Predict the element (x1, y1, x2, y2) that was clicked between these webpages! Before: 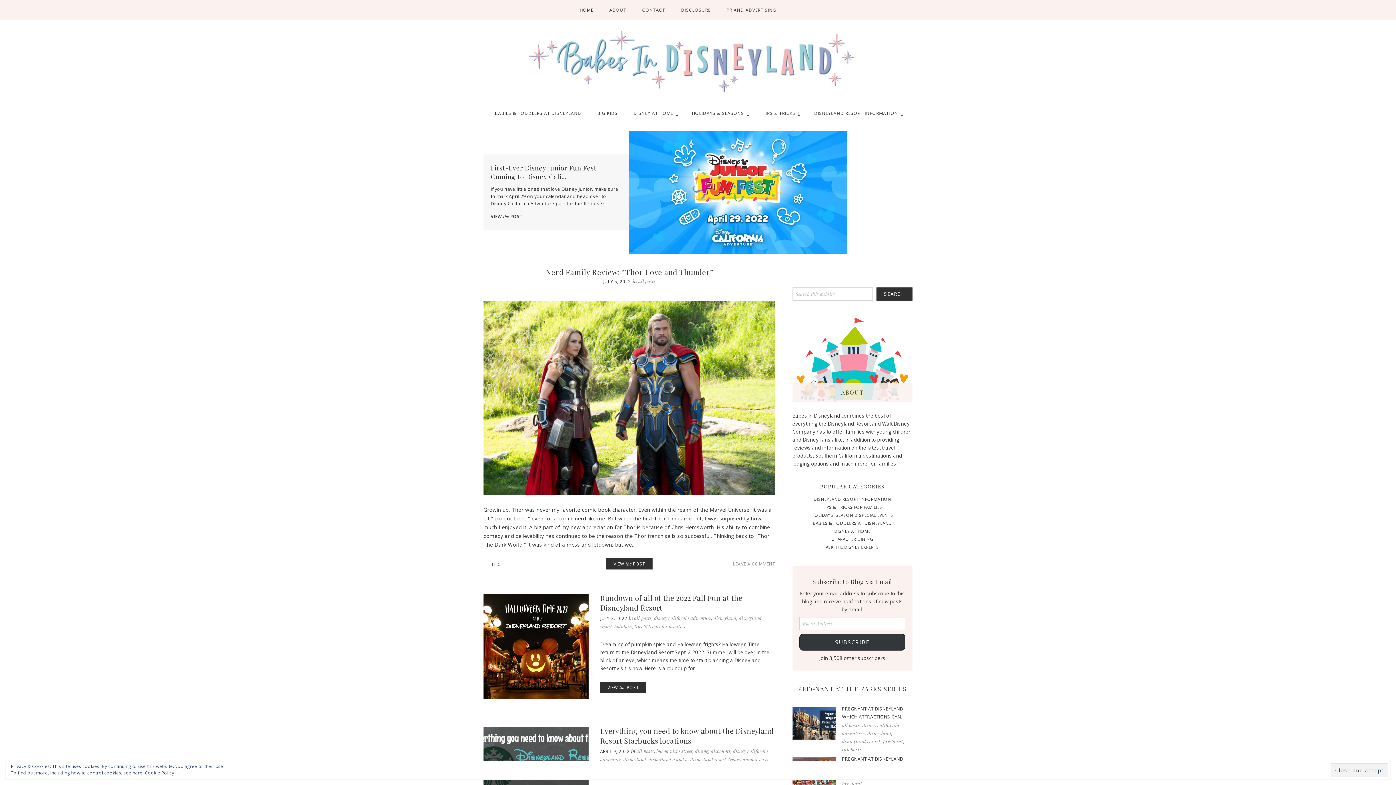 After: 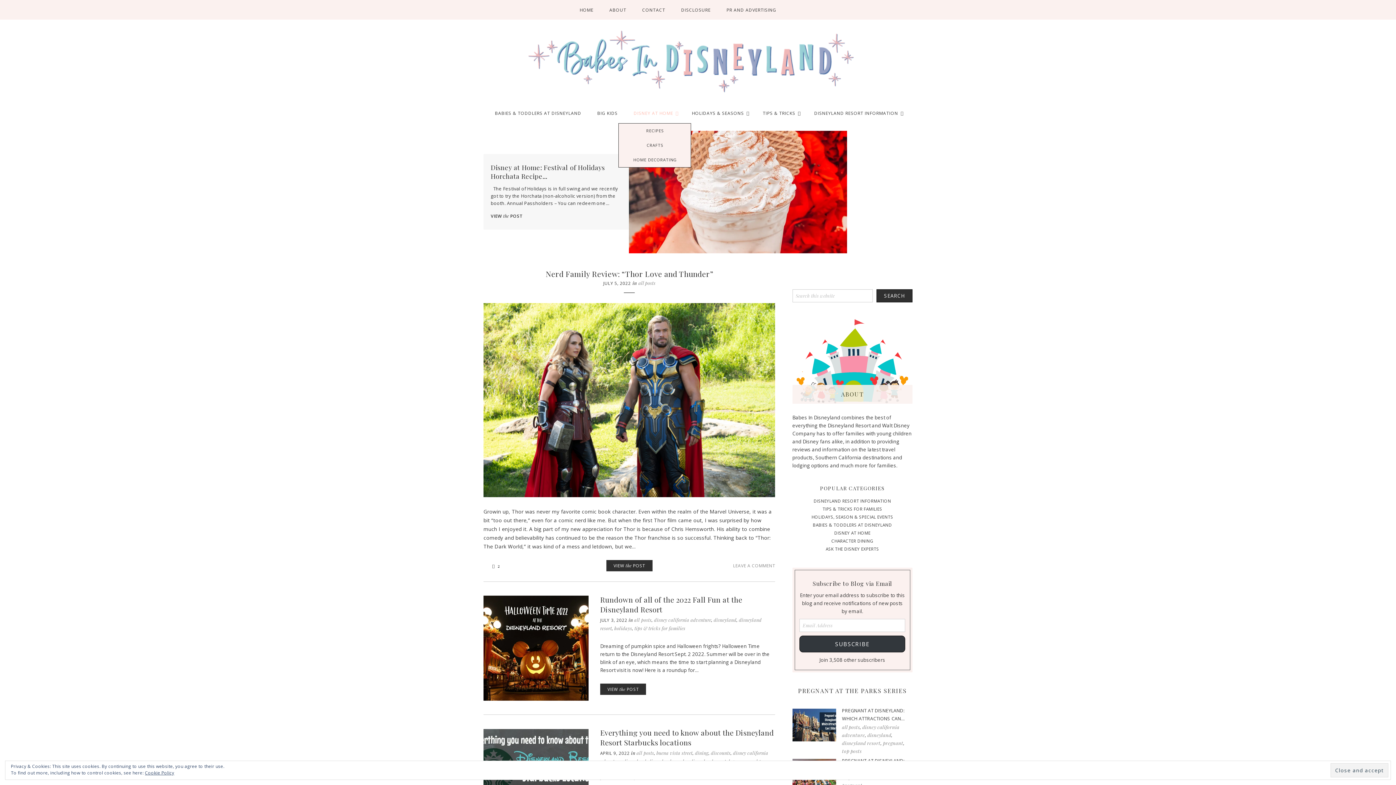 Action: label: DISNEY AT HOME bbox: (633, 103, 676, 123)